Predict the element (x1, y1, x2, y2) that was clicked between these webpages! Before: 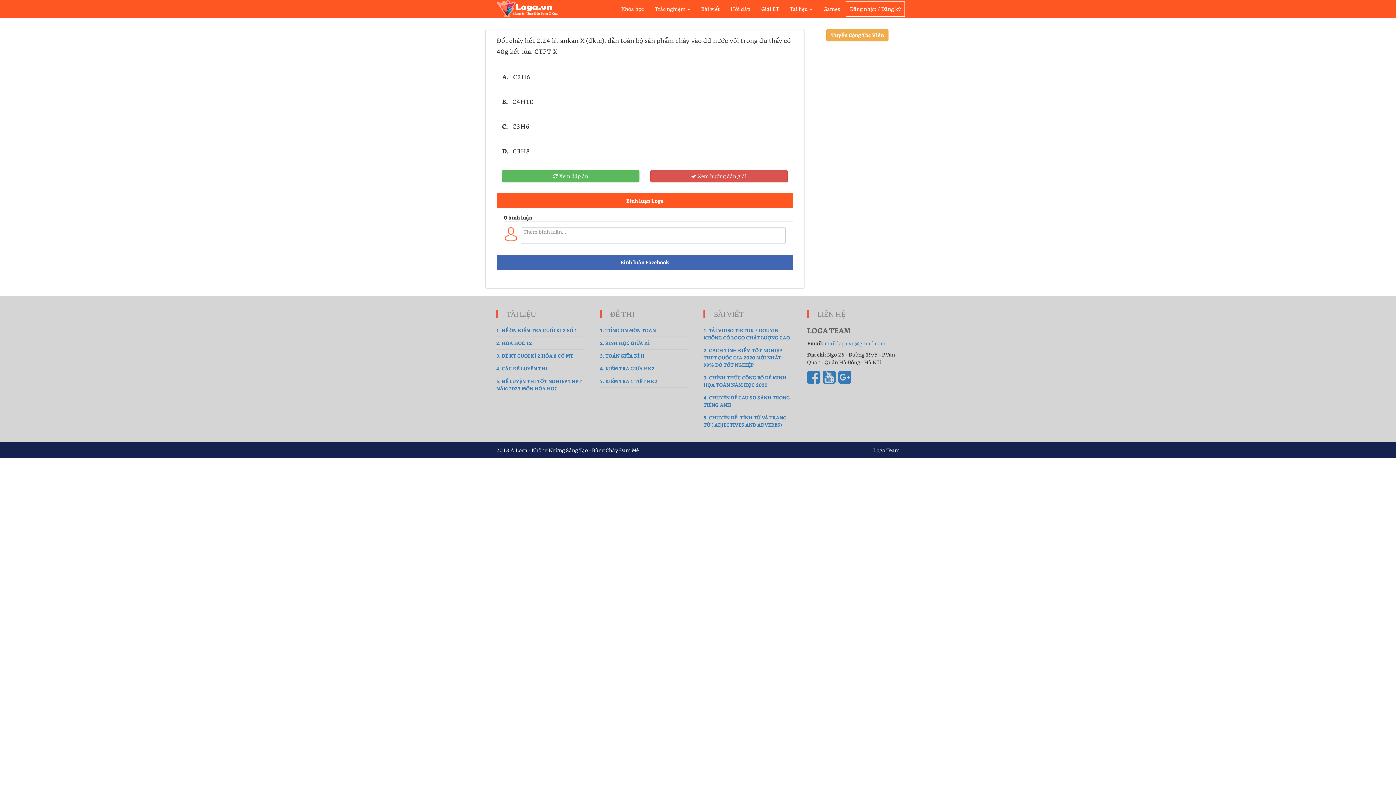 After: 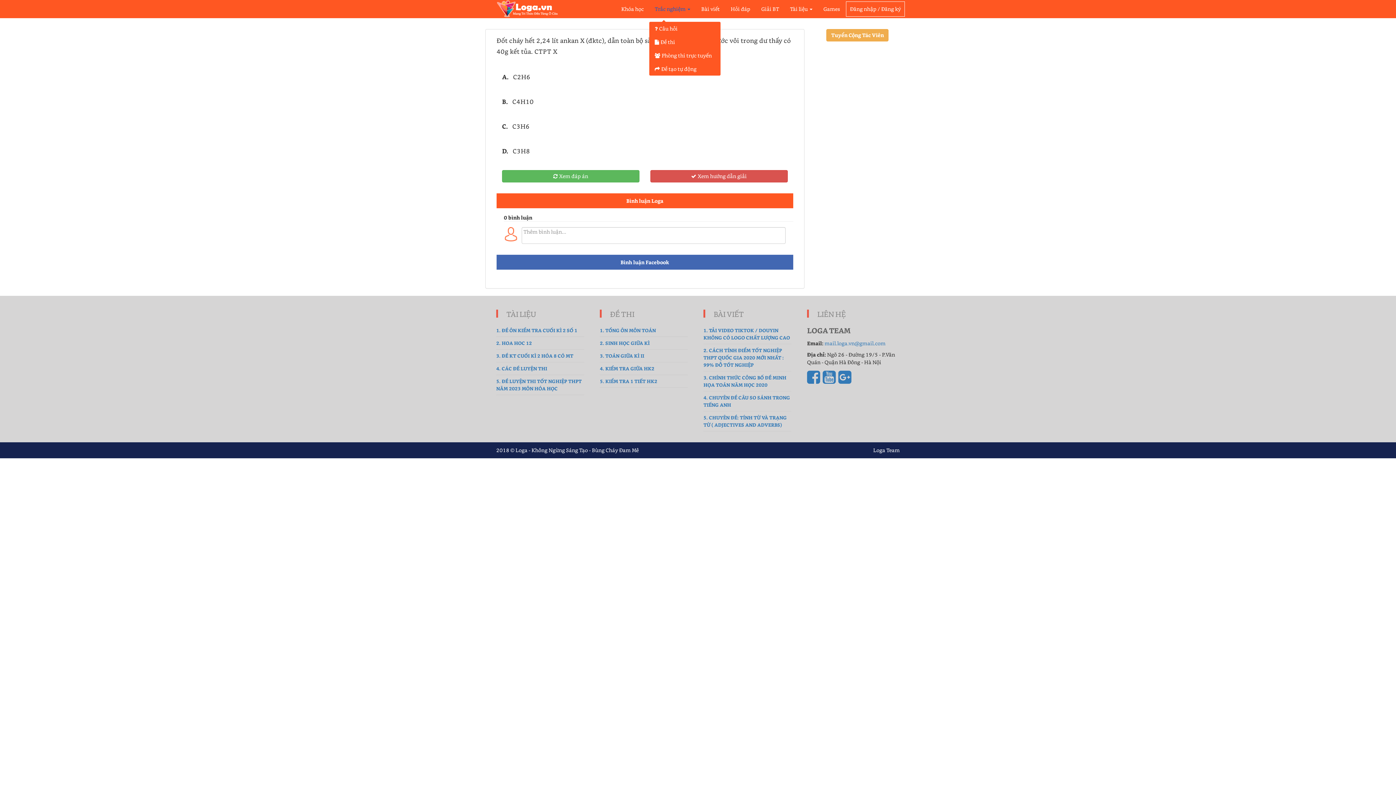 Action: bbox: (649, 0, 696, 18) label: Trắc nghiệm 